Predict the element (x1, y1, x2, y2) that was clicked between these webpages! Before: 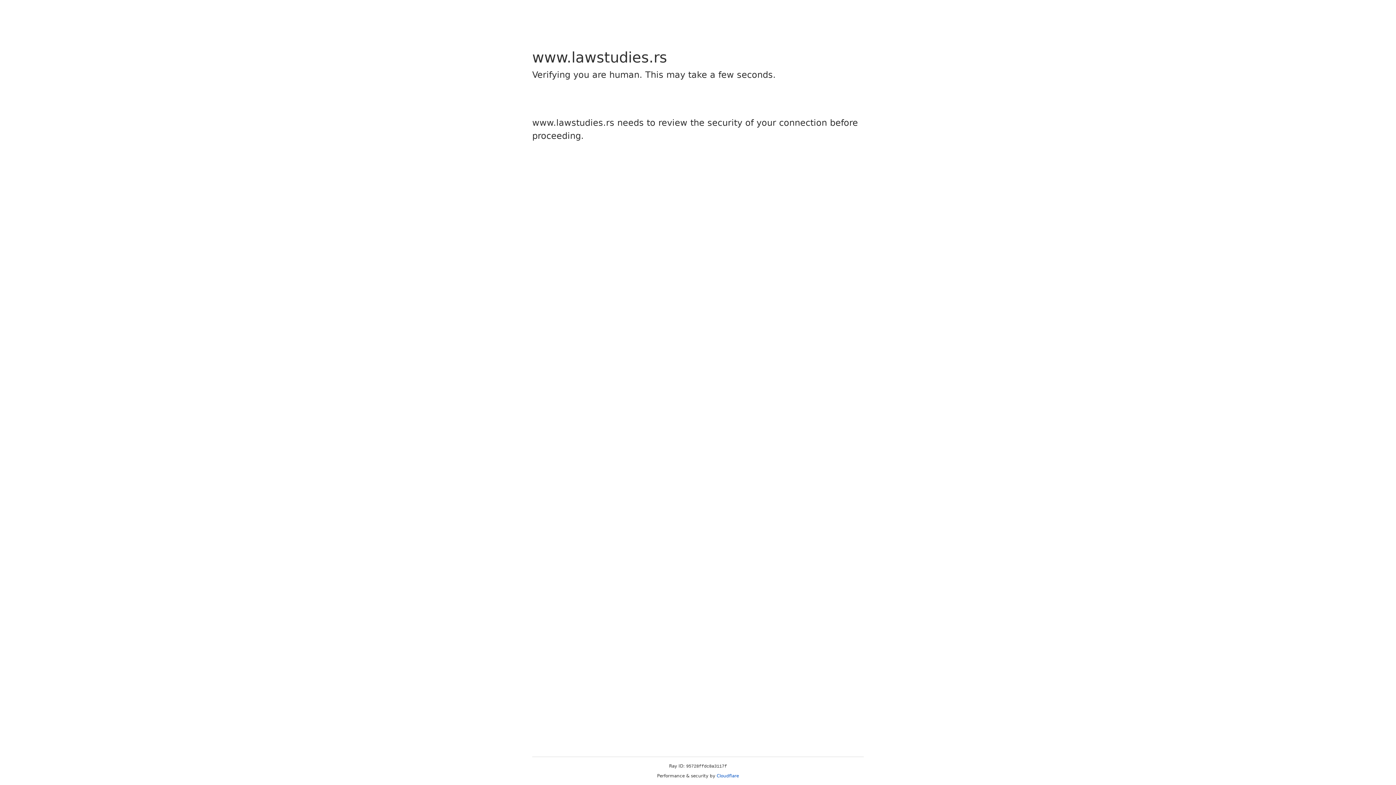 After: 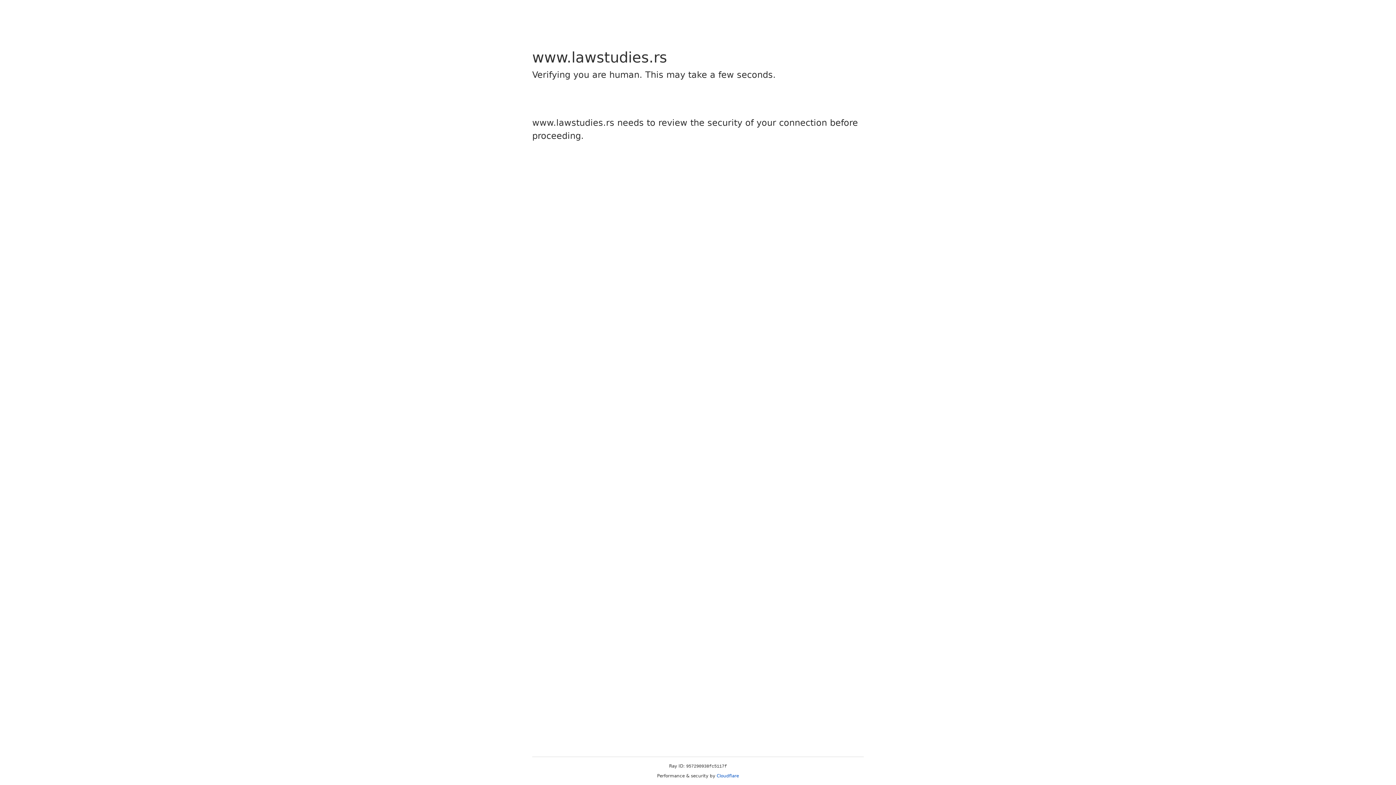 Action: bbox: (716, 773, 739, 778) label: Cloudflare